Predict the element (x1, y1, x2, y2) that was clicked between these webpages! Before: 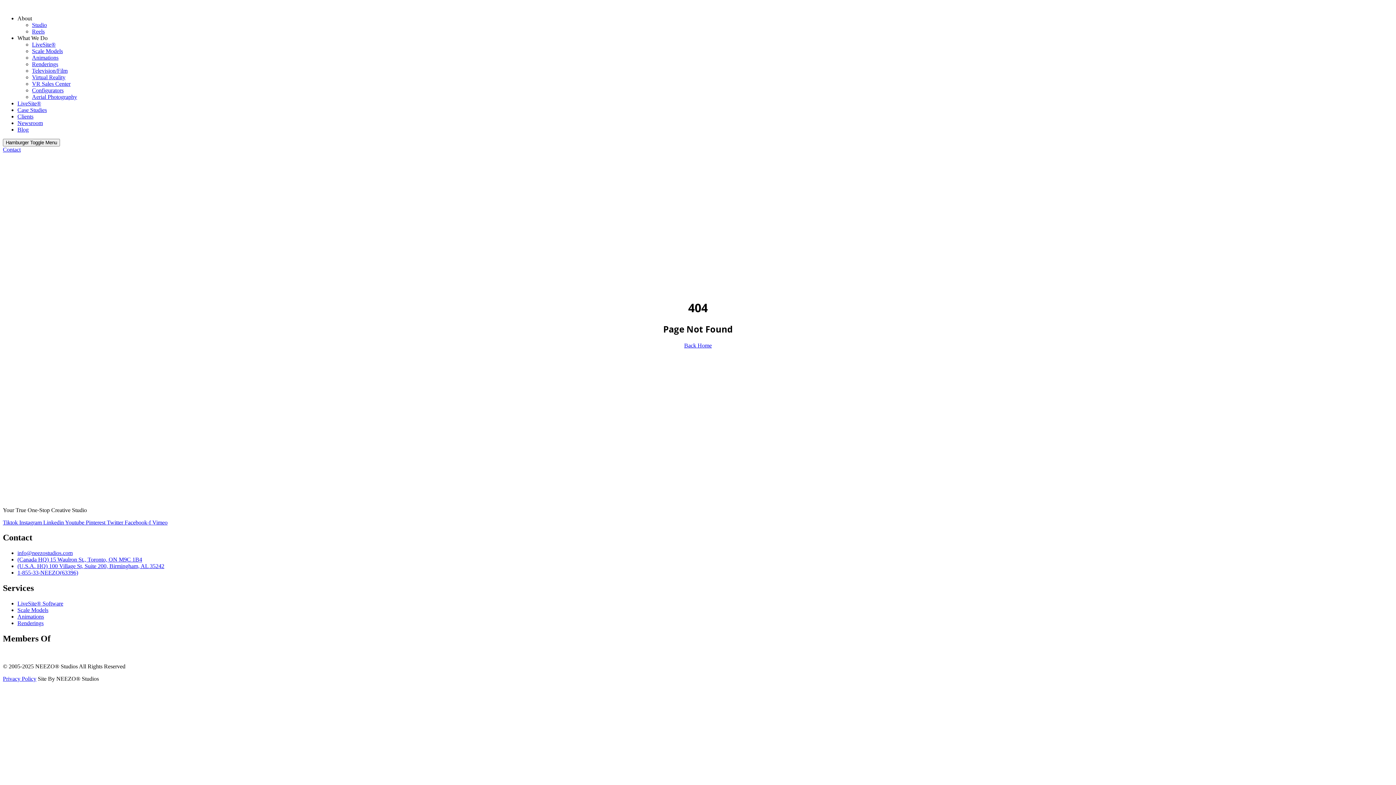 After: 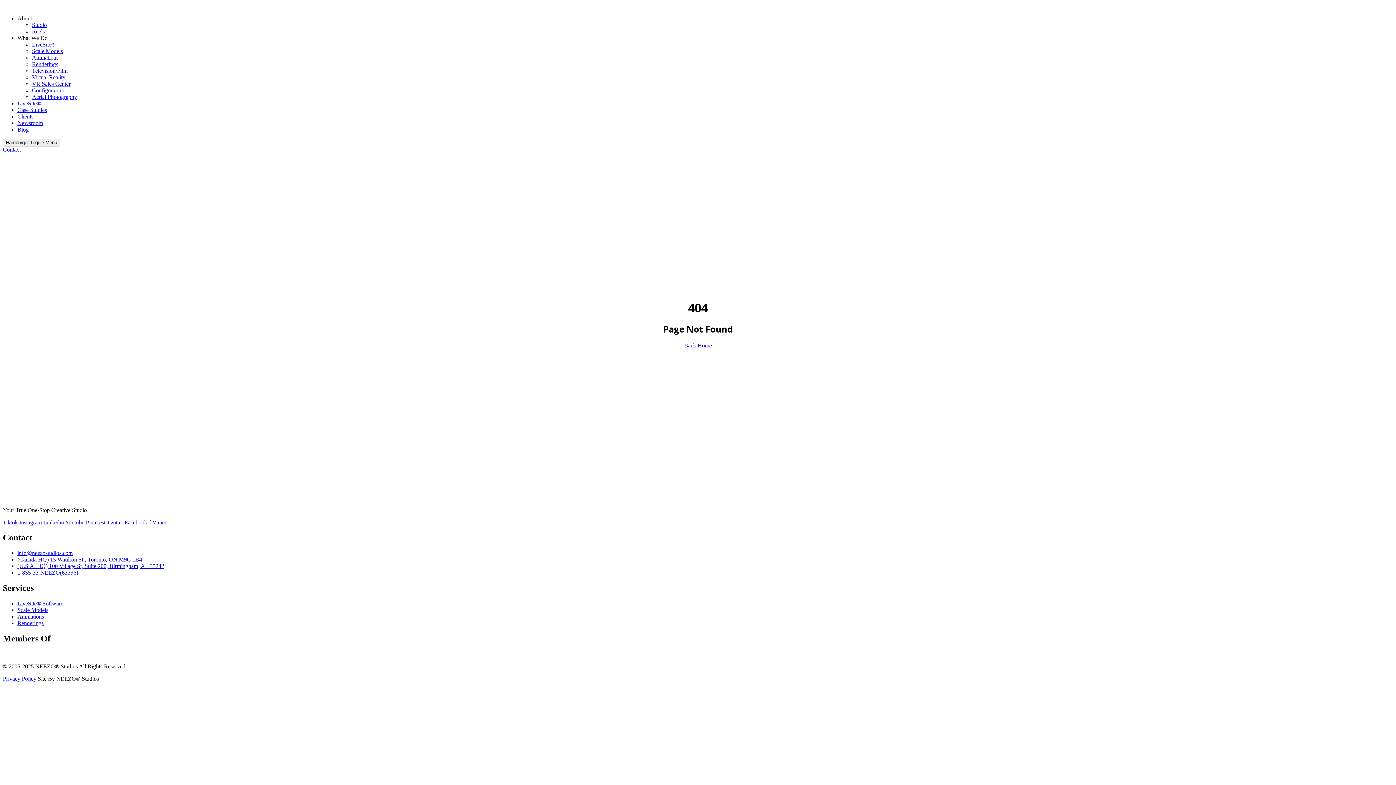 Action: bbox: (17, 600, 63, 606) label: LiveSite® Software